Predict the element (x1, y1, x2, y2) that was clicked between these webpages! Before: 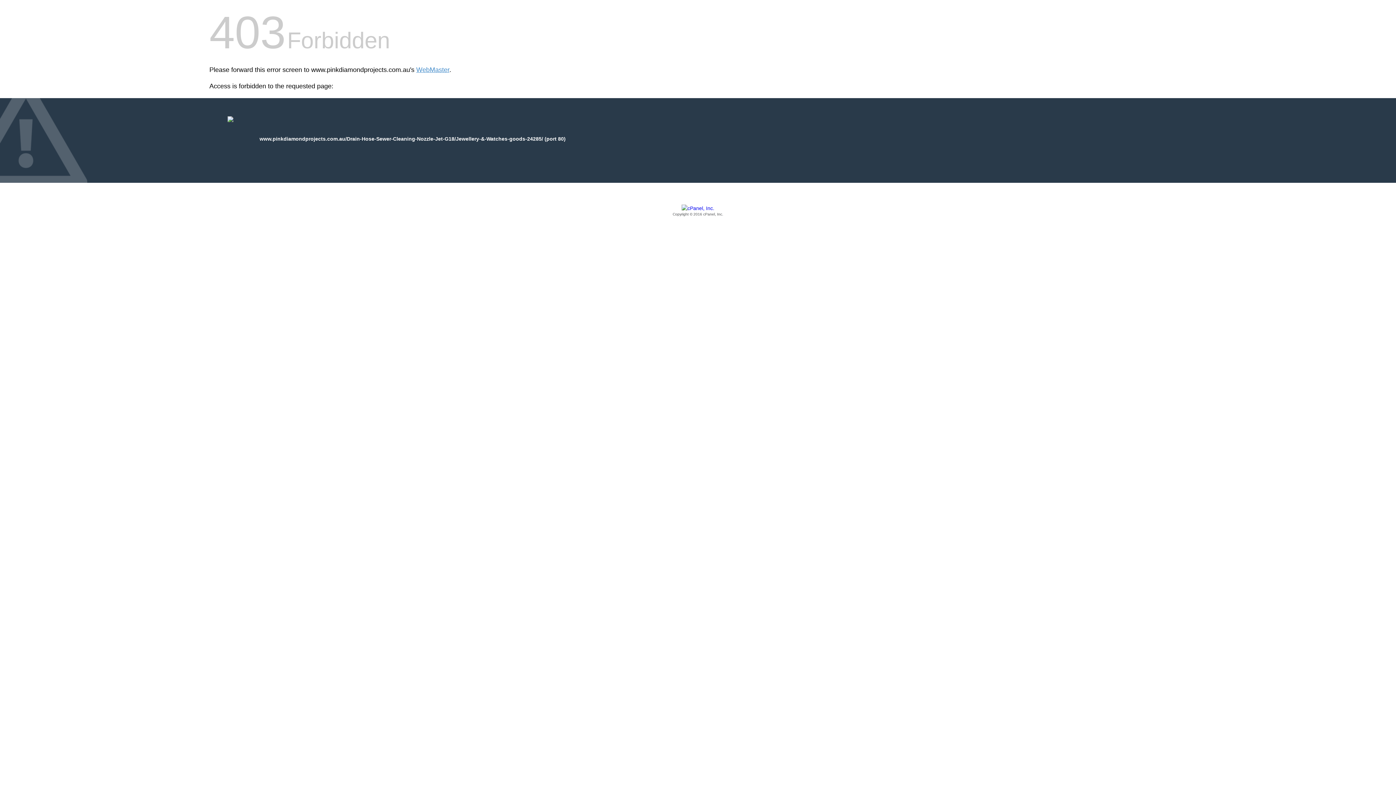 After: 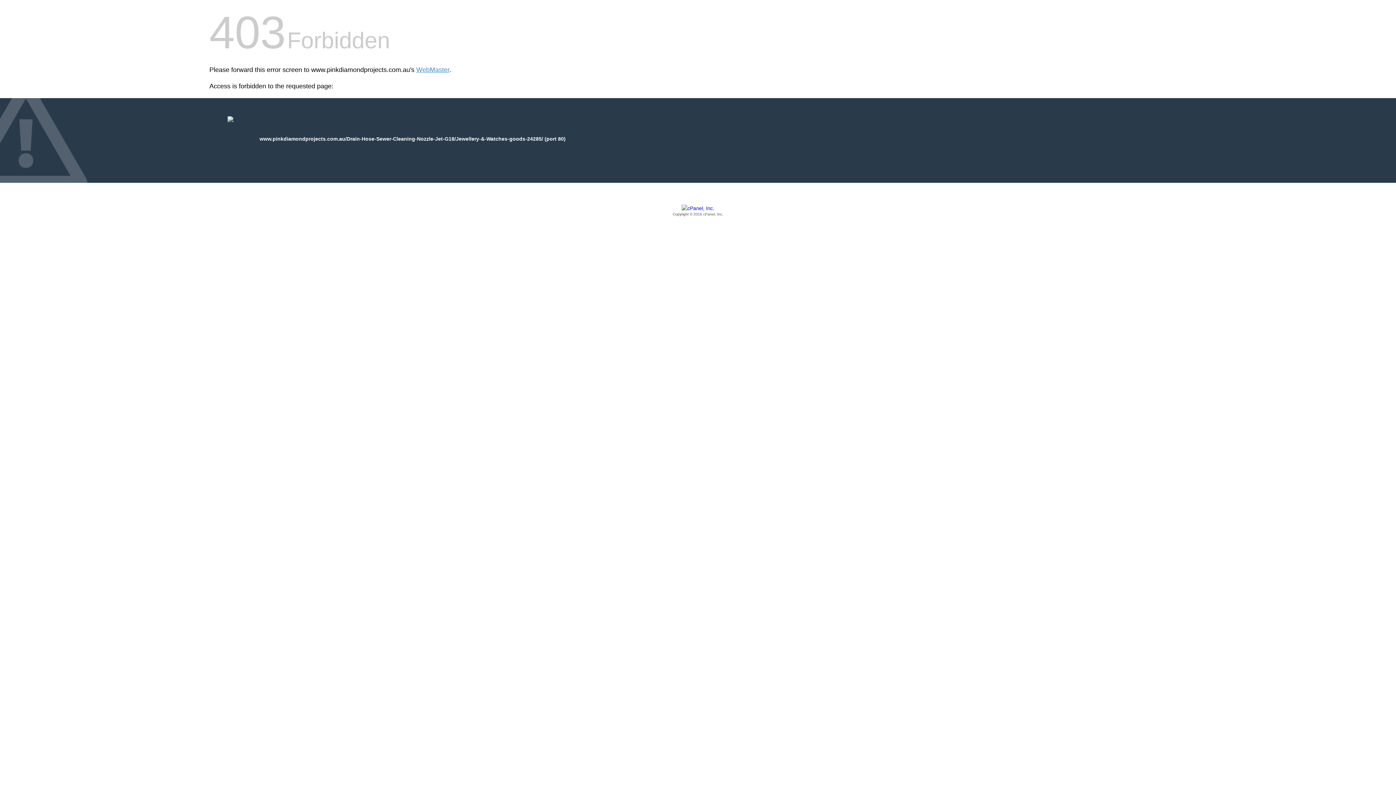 Action: bbox: (209, 205, 1186, 217) label: Copyright © 2016 cPanel, Inc.